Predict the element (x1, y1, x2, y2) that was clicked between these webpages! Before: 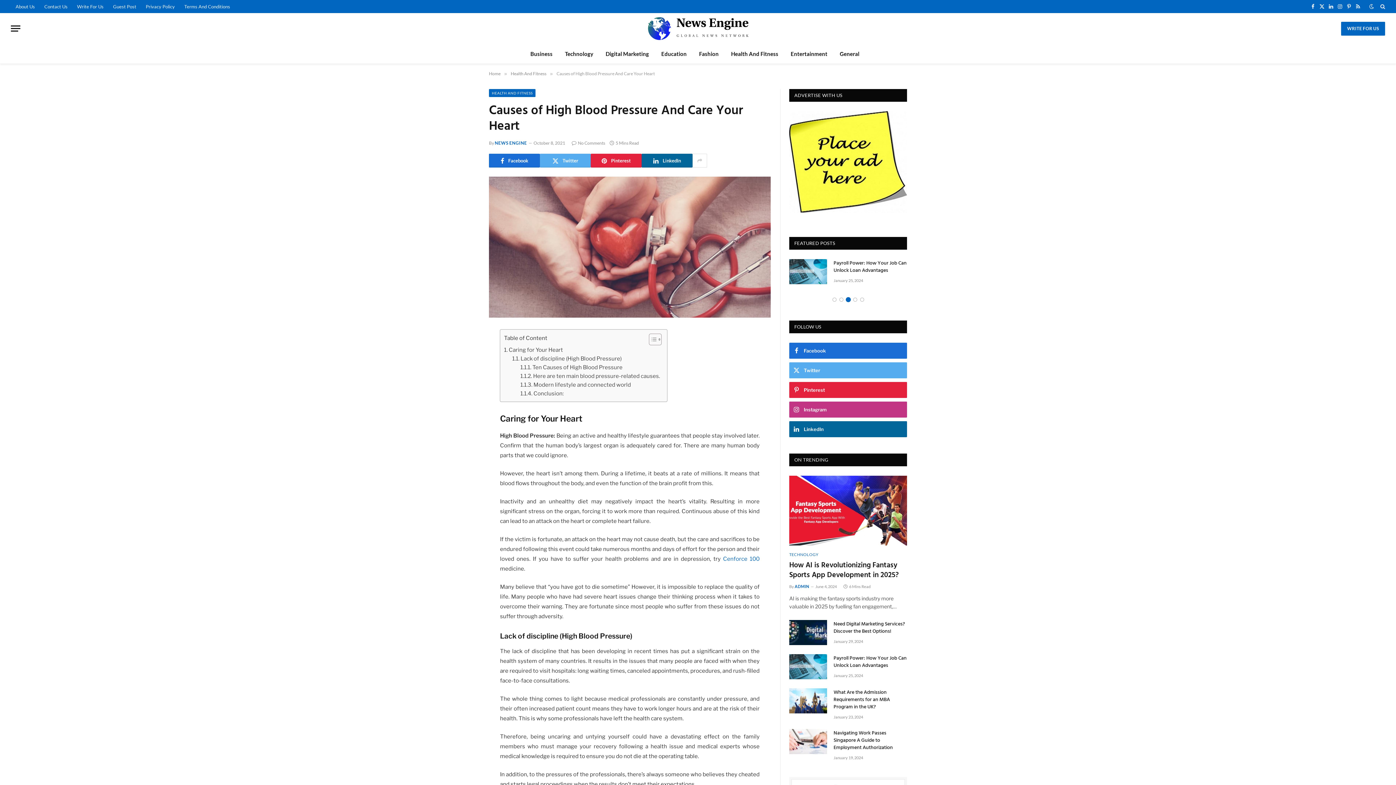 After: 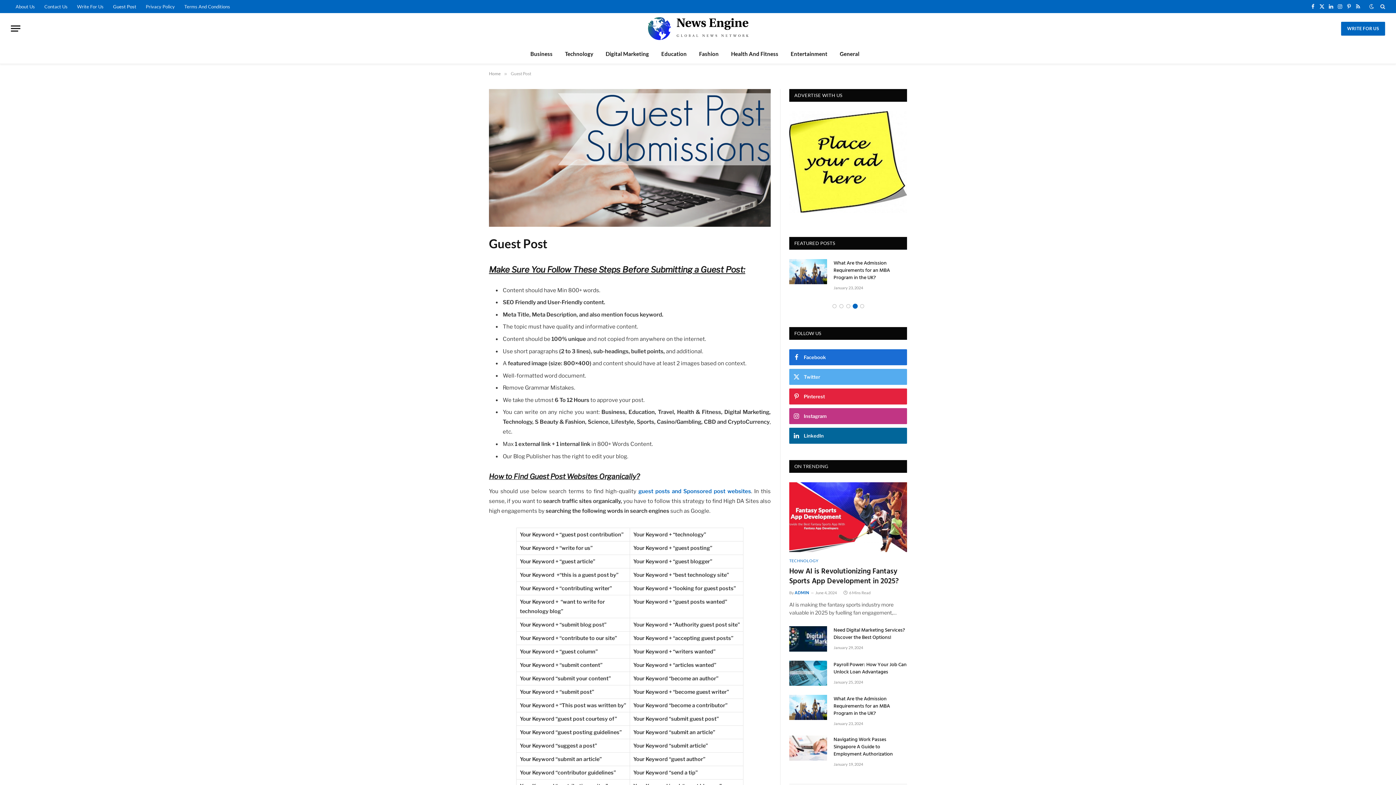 Action: bbox: (108, 0, 141, 13) label: Guest Post